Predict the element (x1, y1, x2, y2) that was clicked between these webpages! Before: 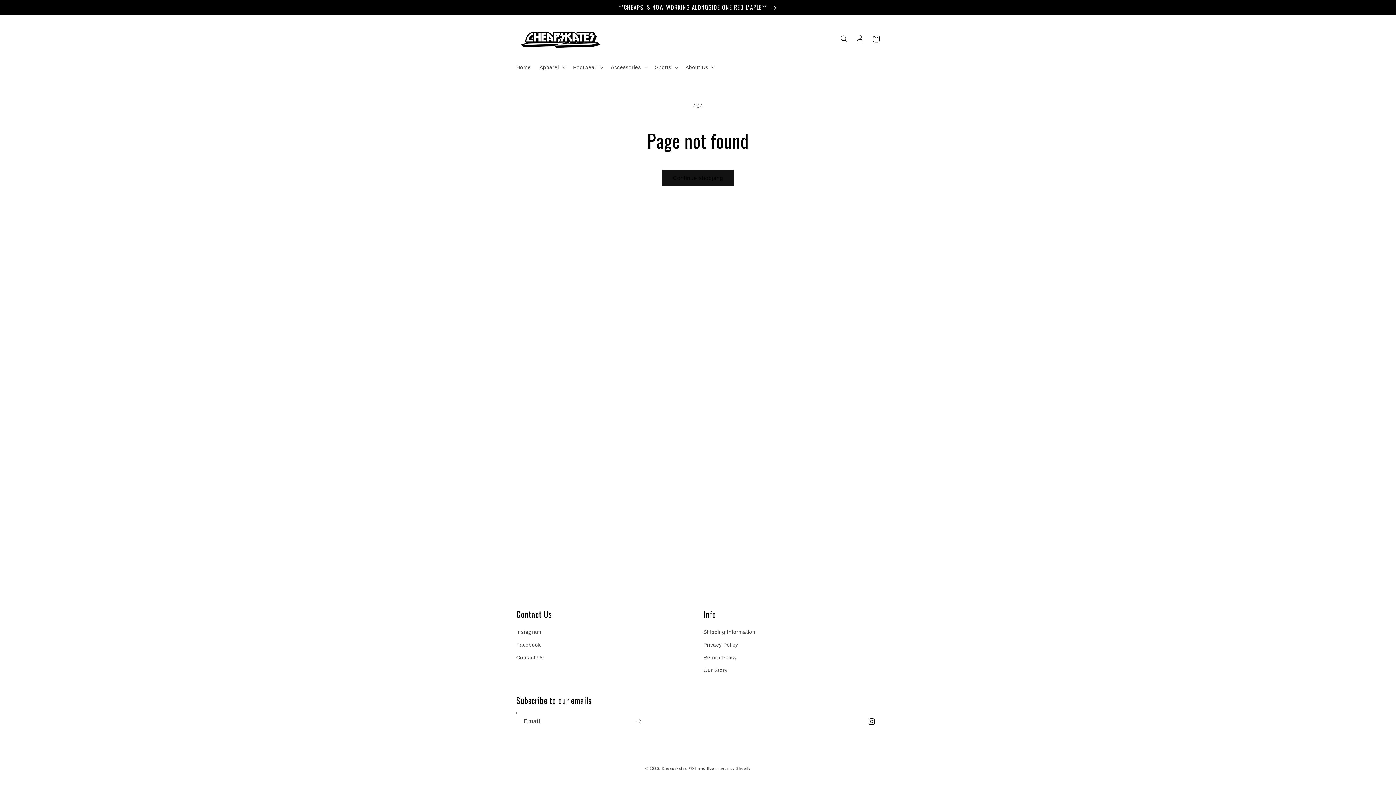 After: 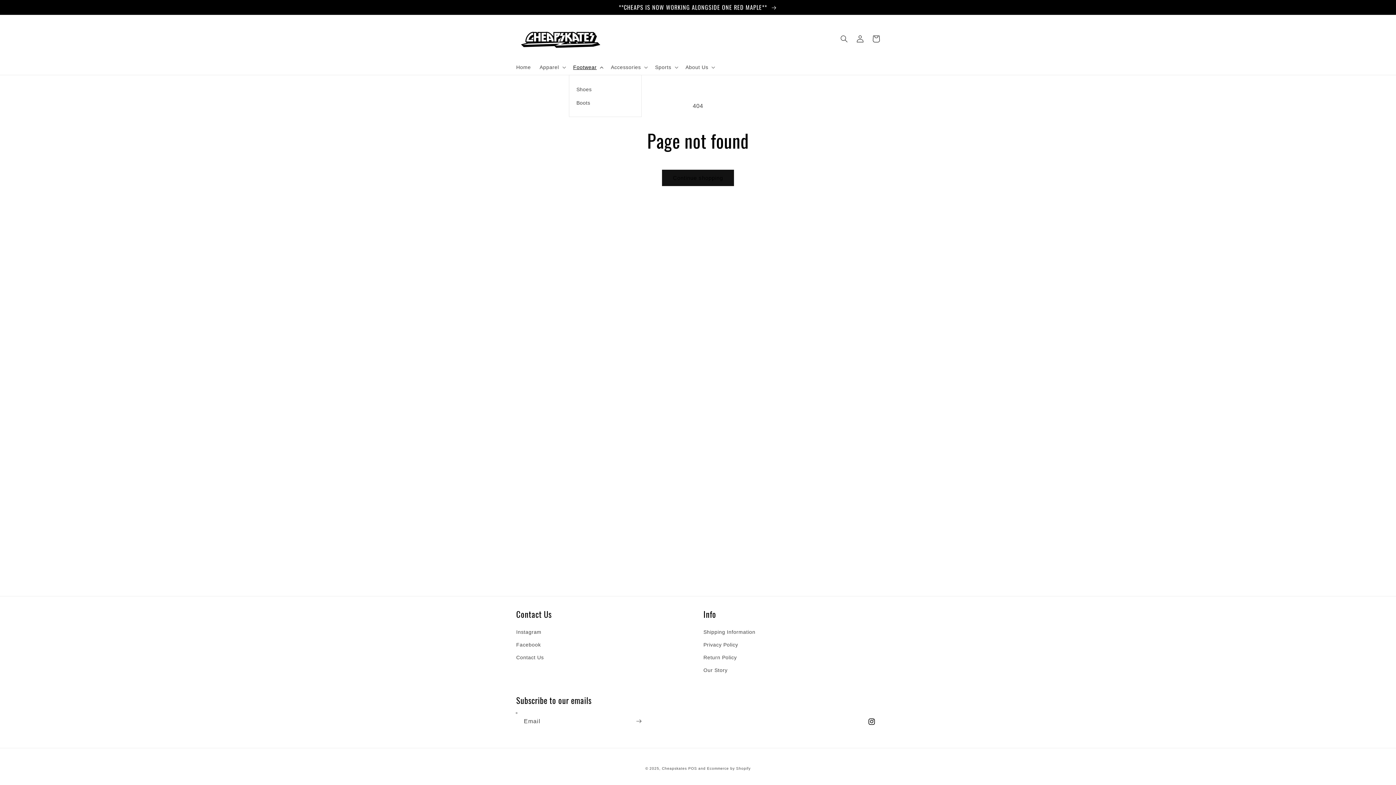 Action: bbox: (568, 59, 606, 74) label: Footwear